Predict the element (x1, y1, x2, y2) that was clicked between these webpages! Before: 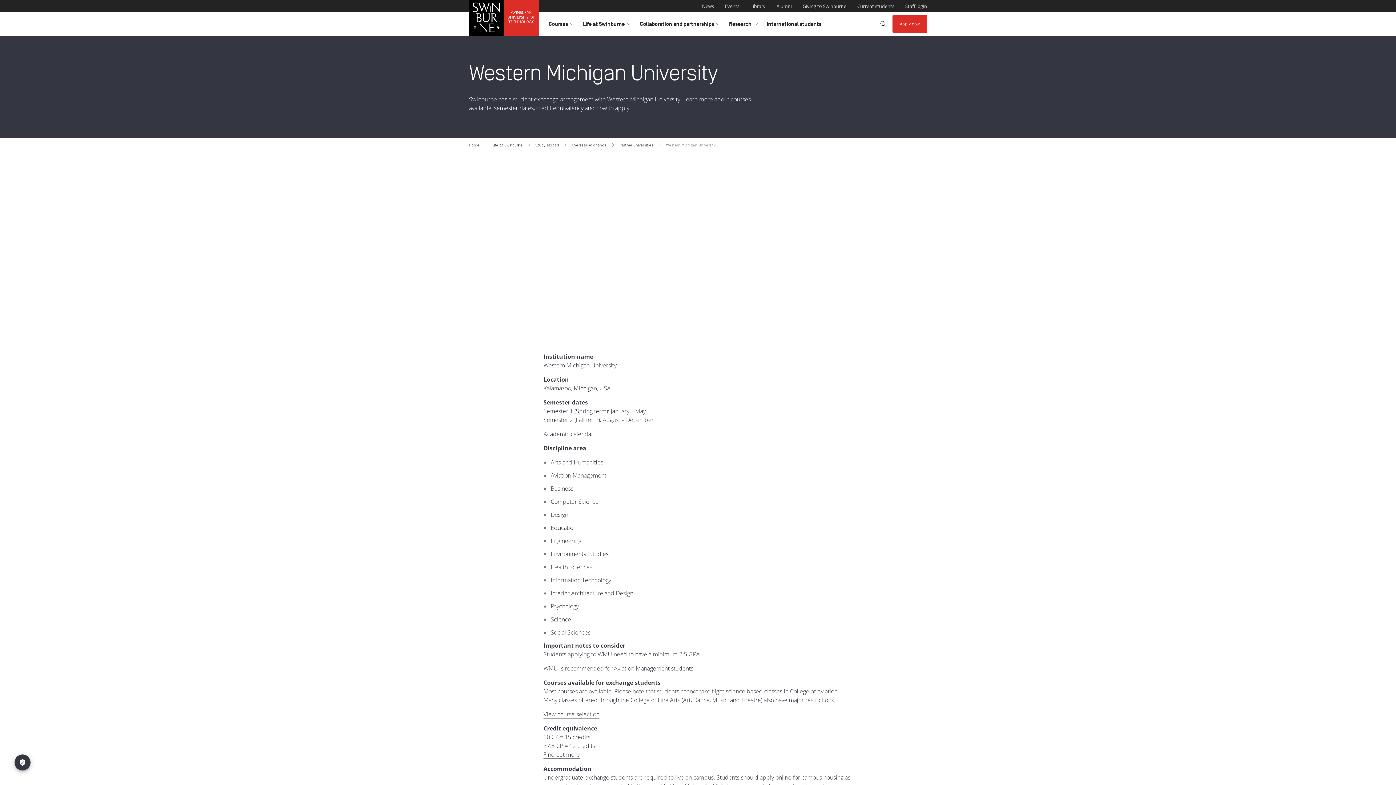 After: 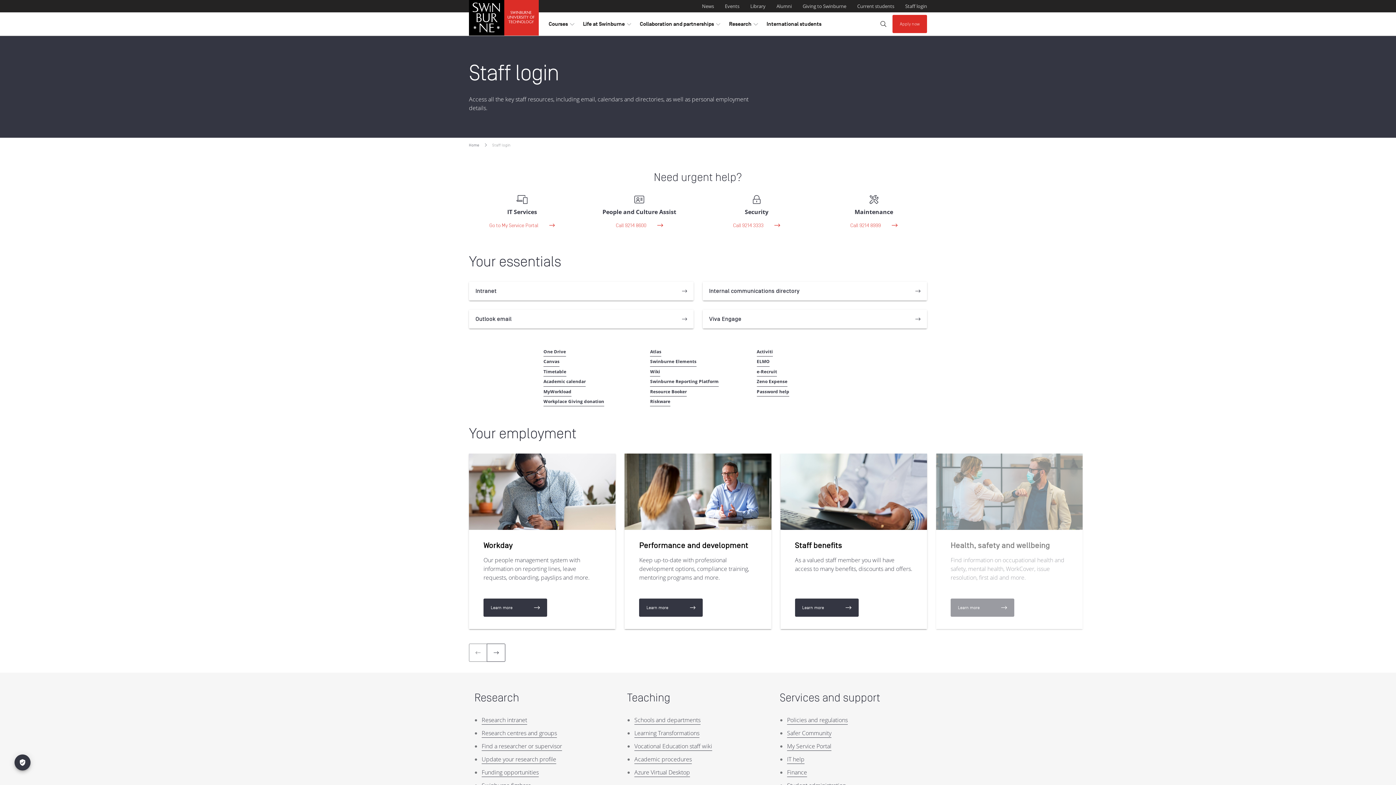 Action: bbox: (905, 1, 927, 10) label: Staff login